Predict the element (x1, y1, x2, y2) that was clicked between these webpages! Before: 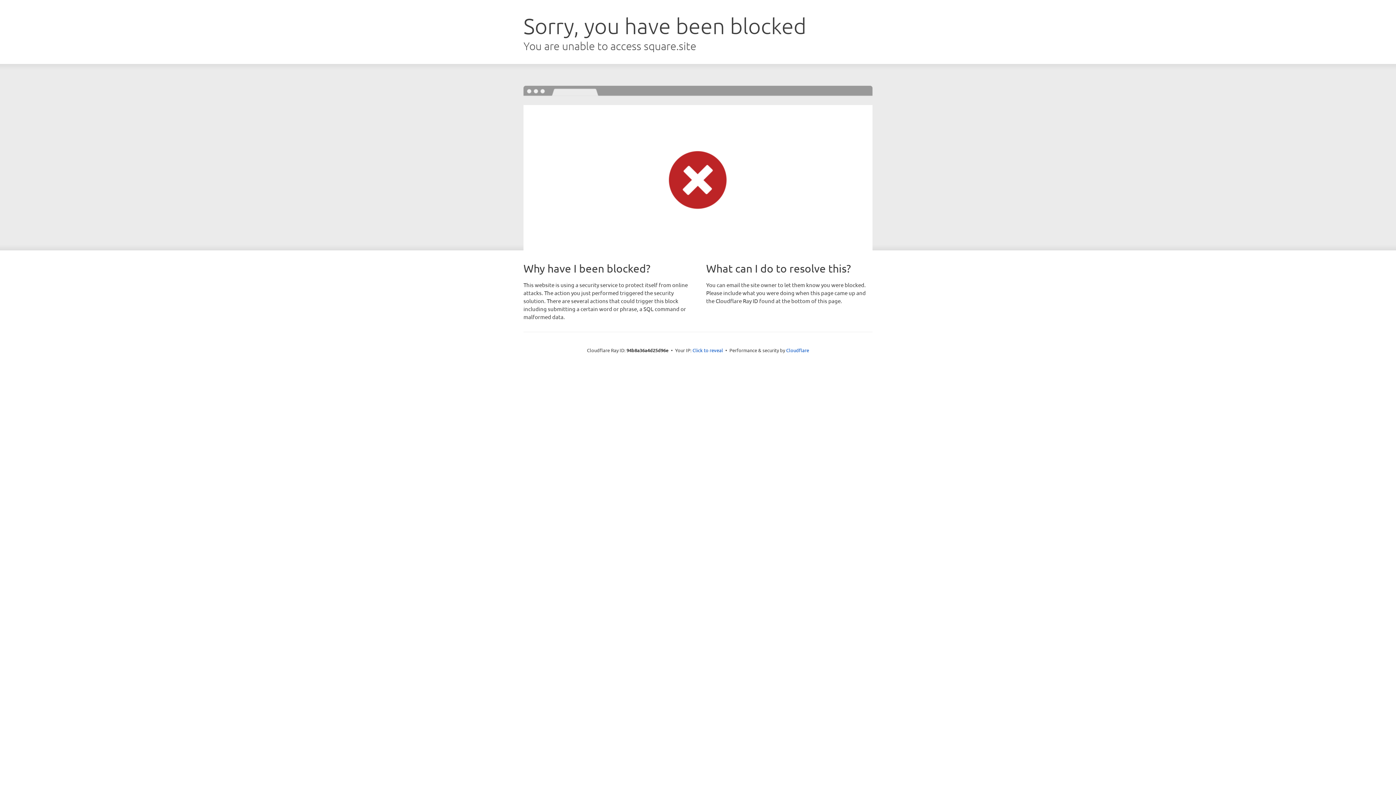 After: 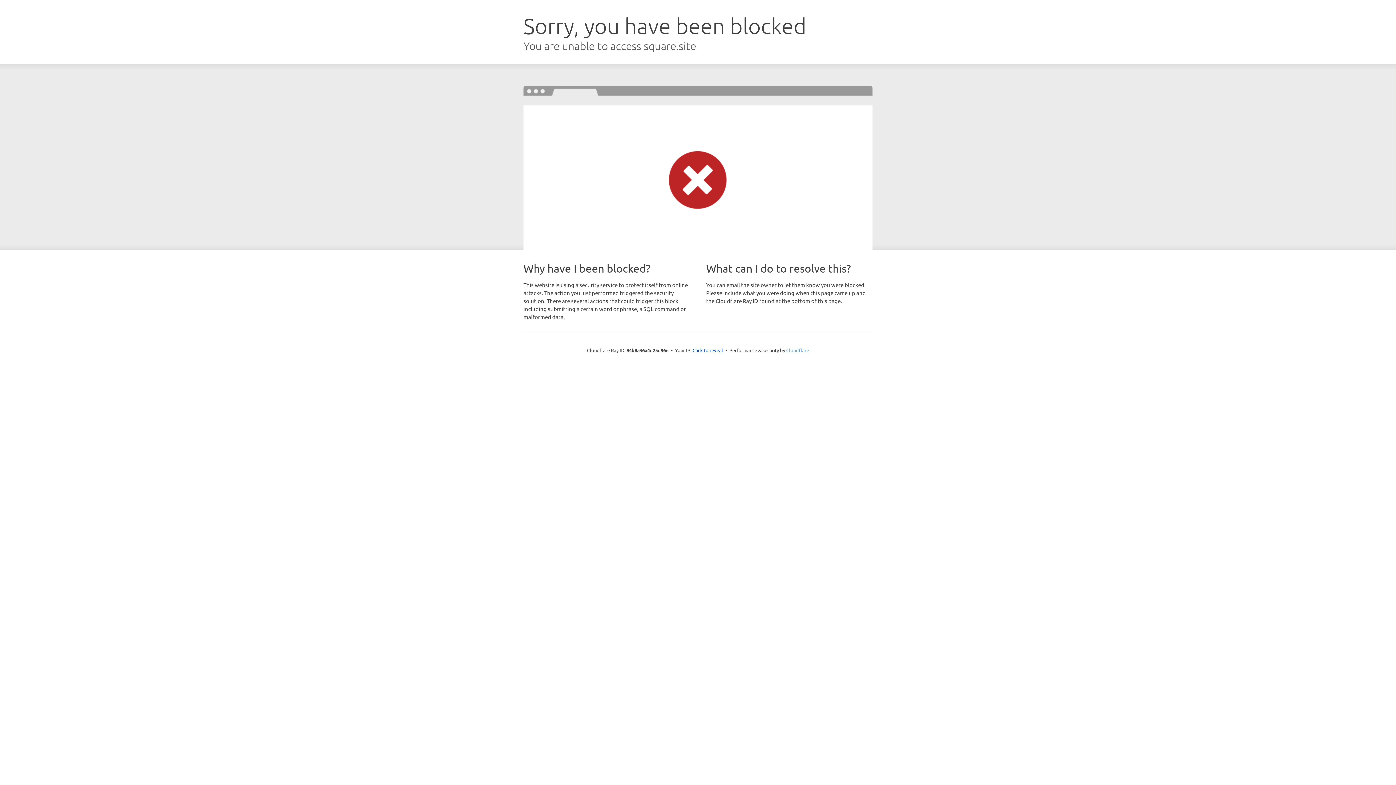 Action: label: Cloudflare bbox: (786, 347, 809, 353)